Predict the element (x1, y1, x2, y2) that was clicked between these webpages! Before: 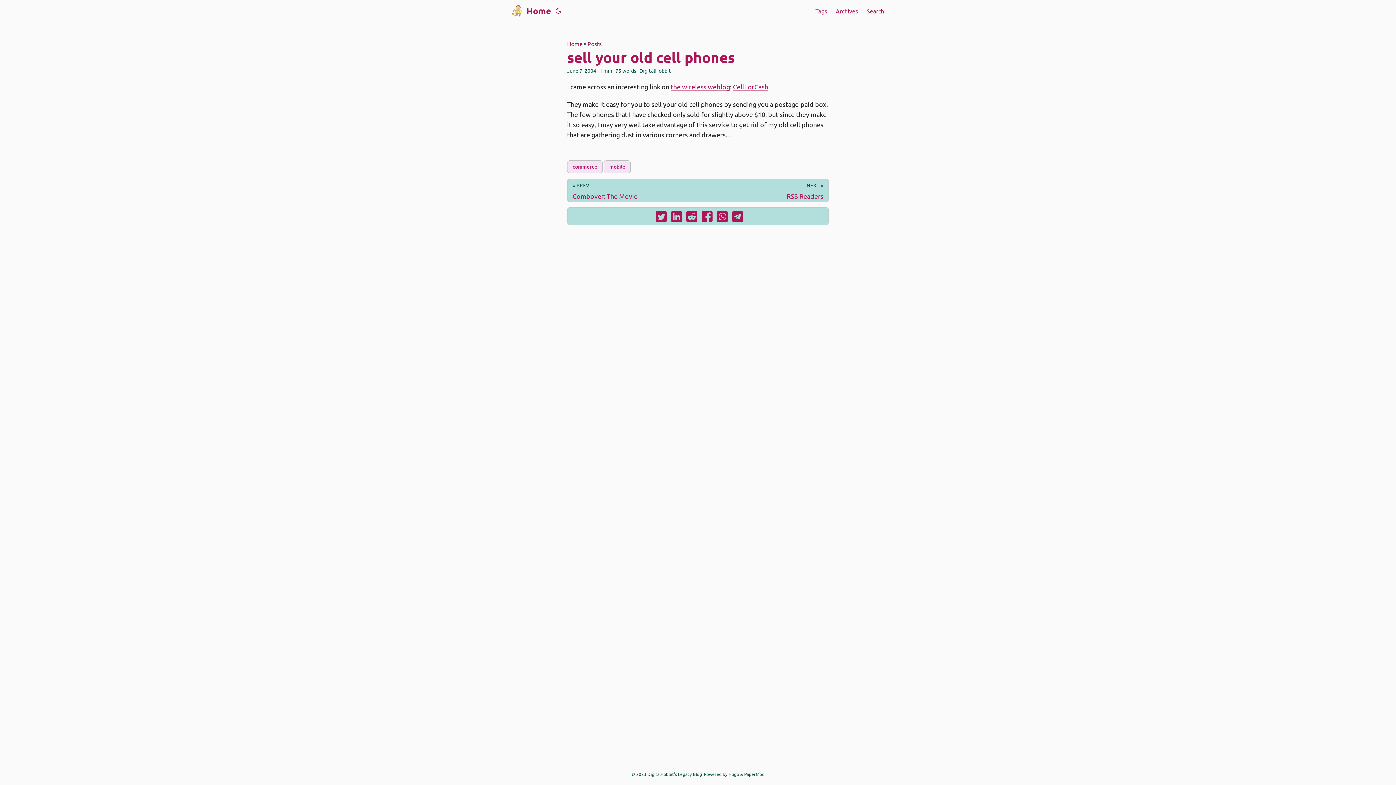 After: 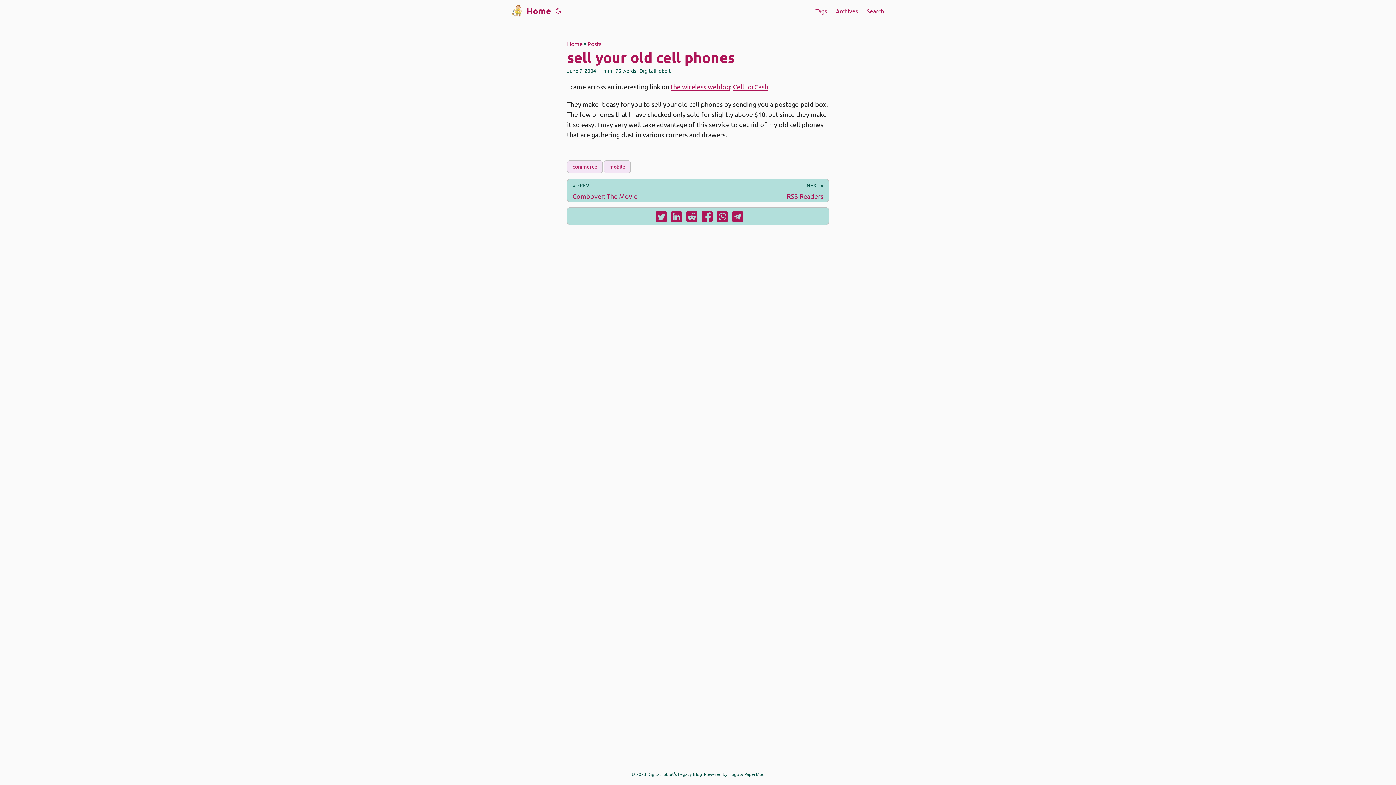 Action: label: share sell your old cell phones on reddit bbox: (686, 211, 697, 224)